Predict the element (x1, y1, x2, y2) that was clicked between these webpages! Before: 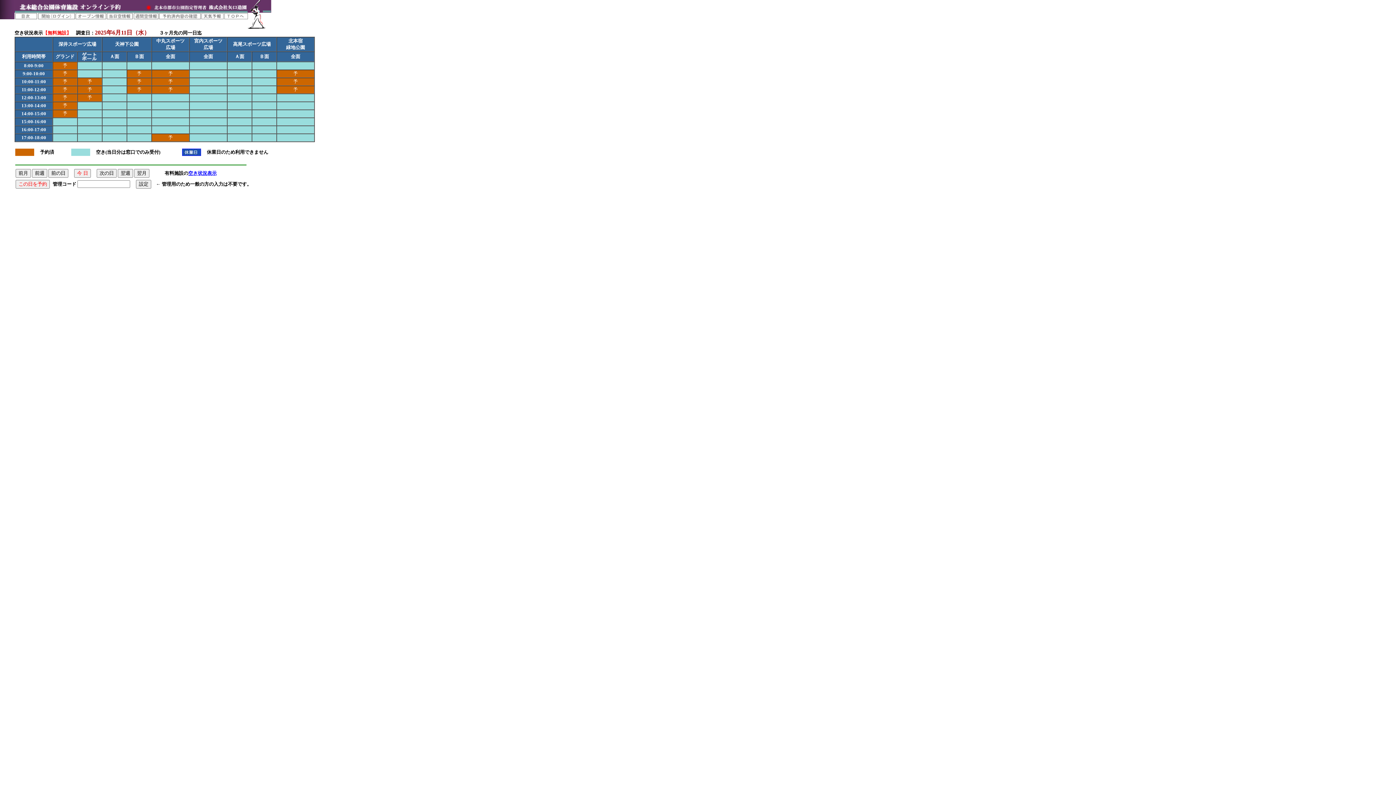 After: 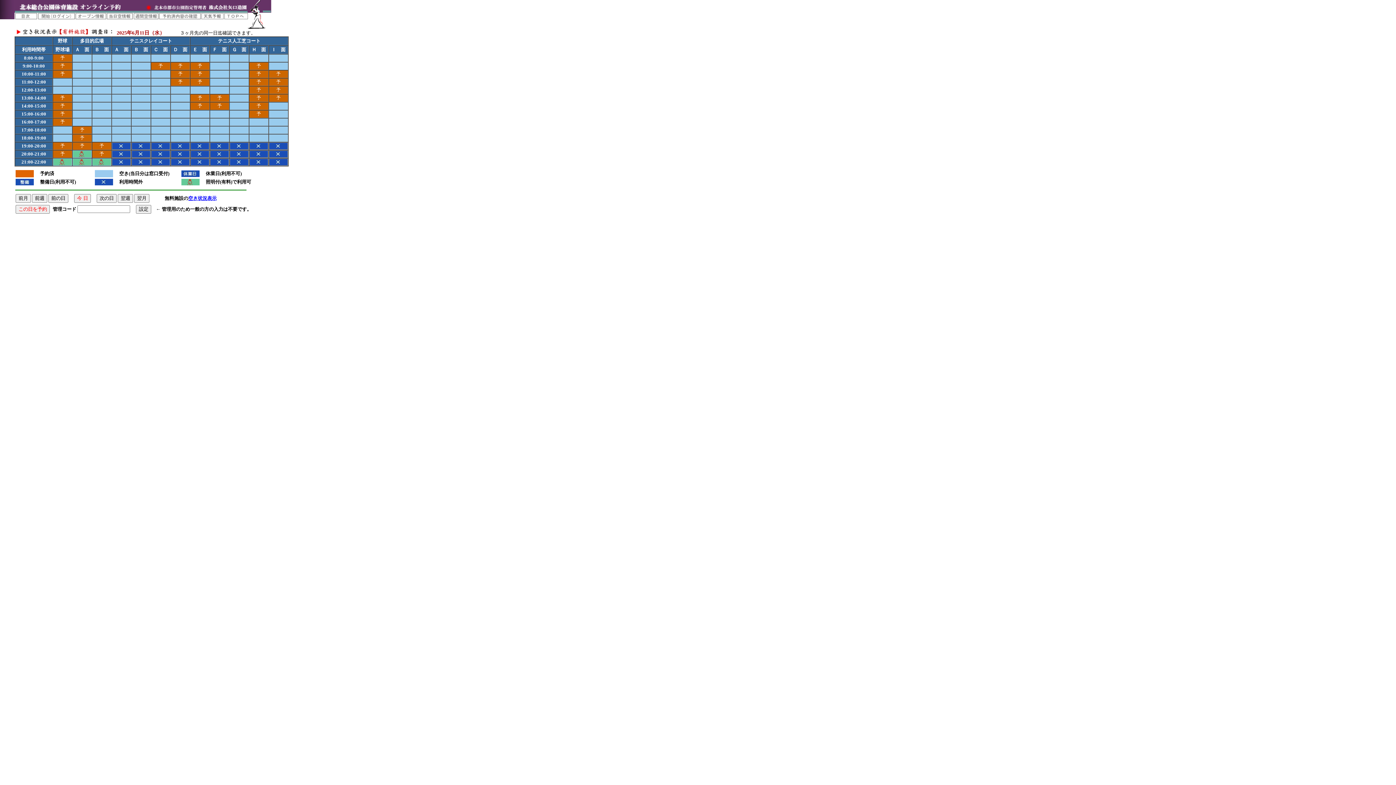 Action: bbox: (188, 170, 216, 176) label: 空き状況表示